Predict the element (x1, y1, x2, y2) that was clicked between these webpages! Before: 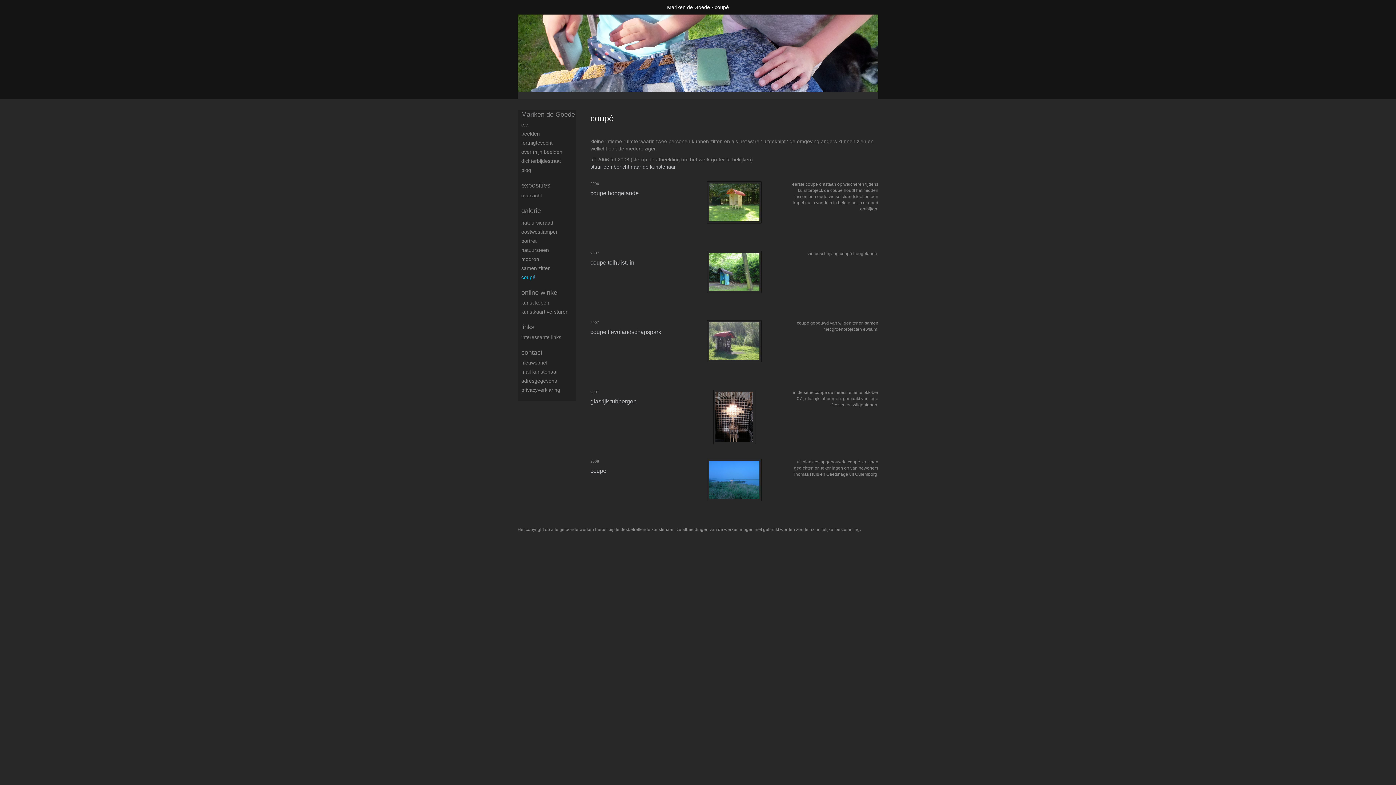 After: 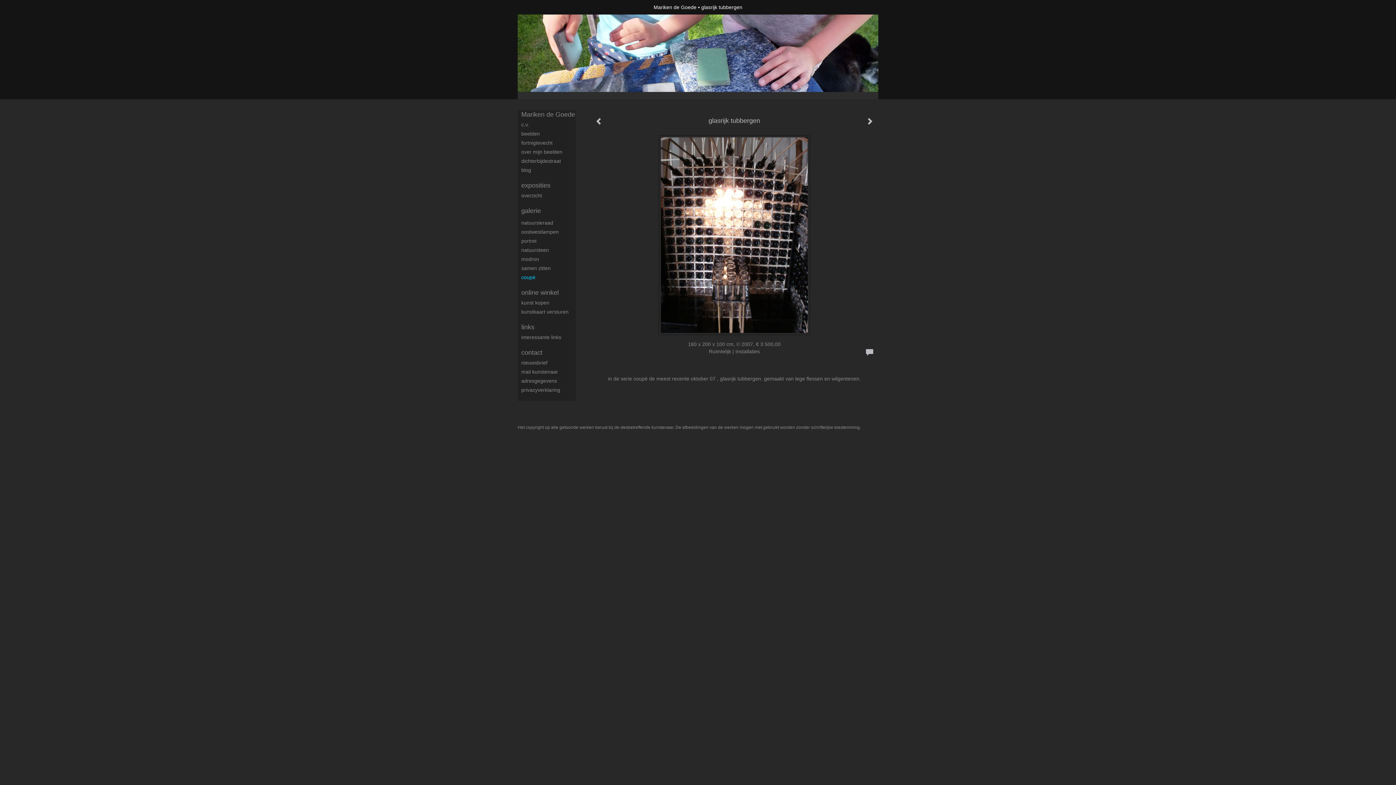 Action: label: glasrijk tubbergen
2007

in de serie coupé de meest recente oktober 07 , glasrijk tubbergen. gemaakt van lege flessen en wilgentenen. bbox: (590, 382, 878, 451)